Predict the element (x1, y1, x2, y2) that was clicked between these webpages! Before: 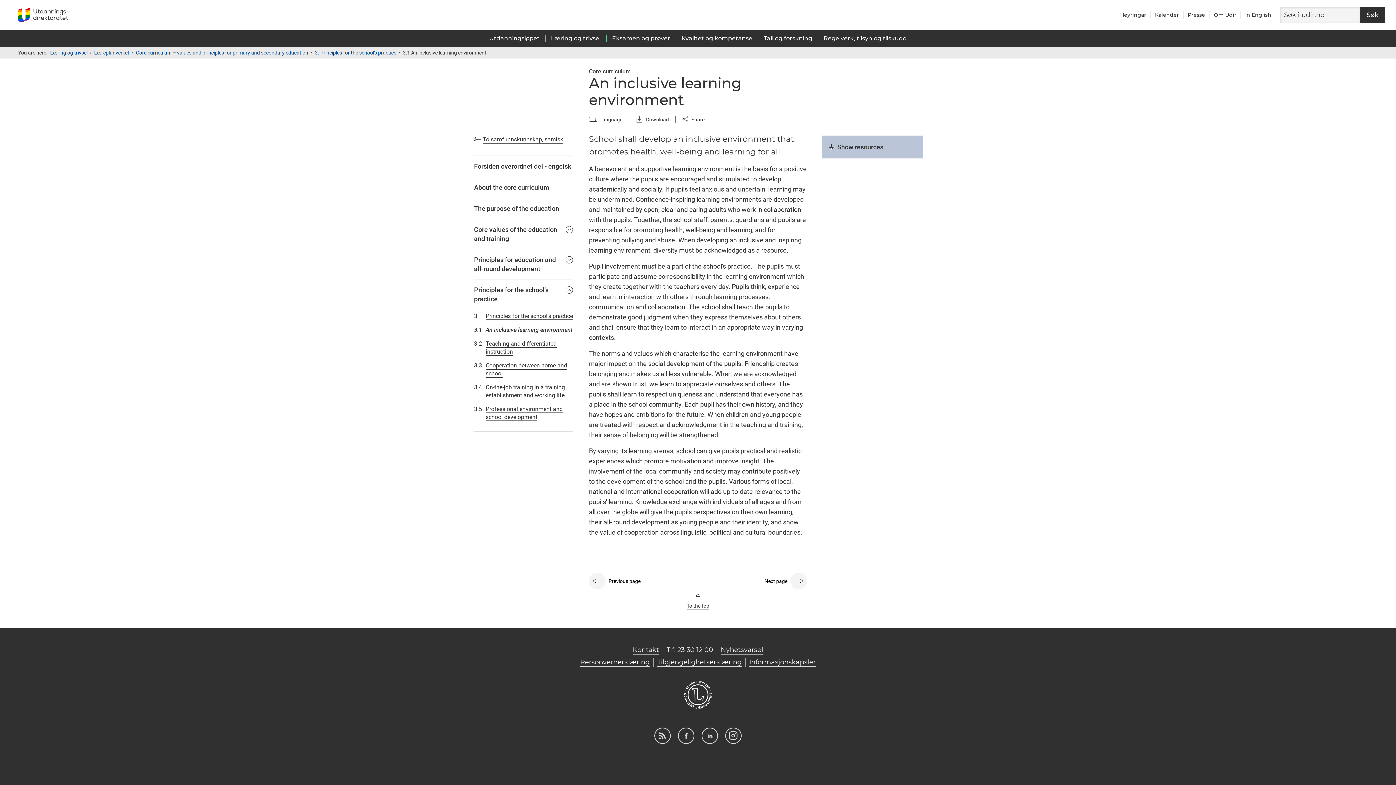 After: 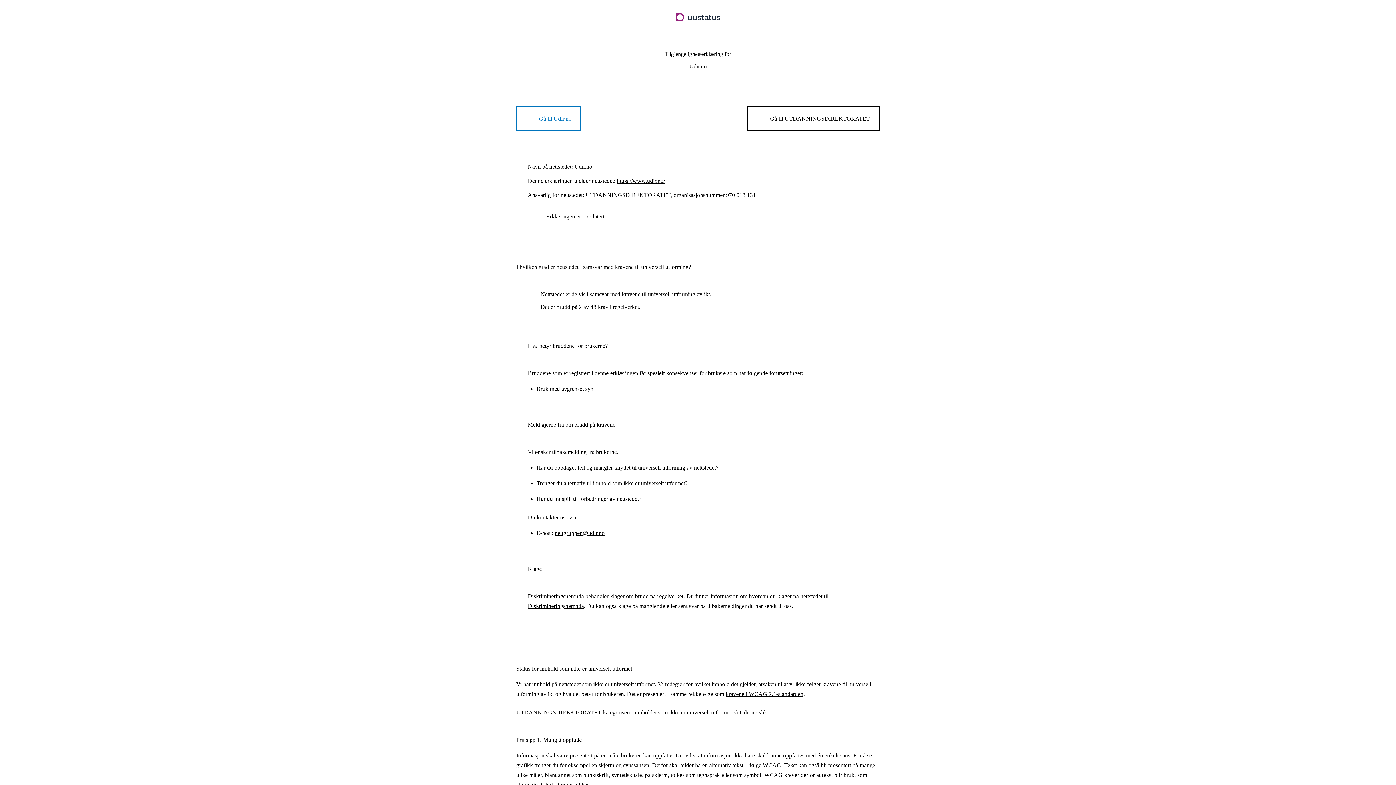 Action: label: Tilgjengelighetserklæring bbox: (657, 658, 741, 667)